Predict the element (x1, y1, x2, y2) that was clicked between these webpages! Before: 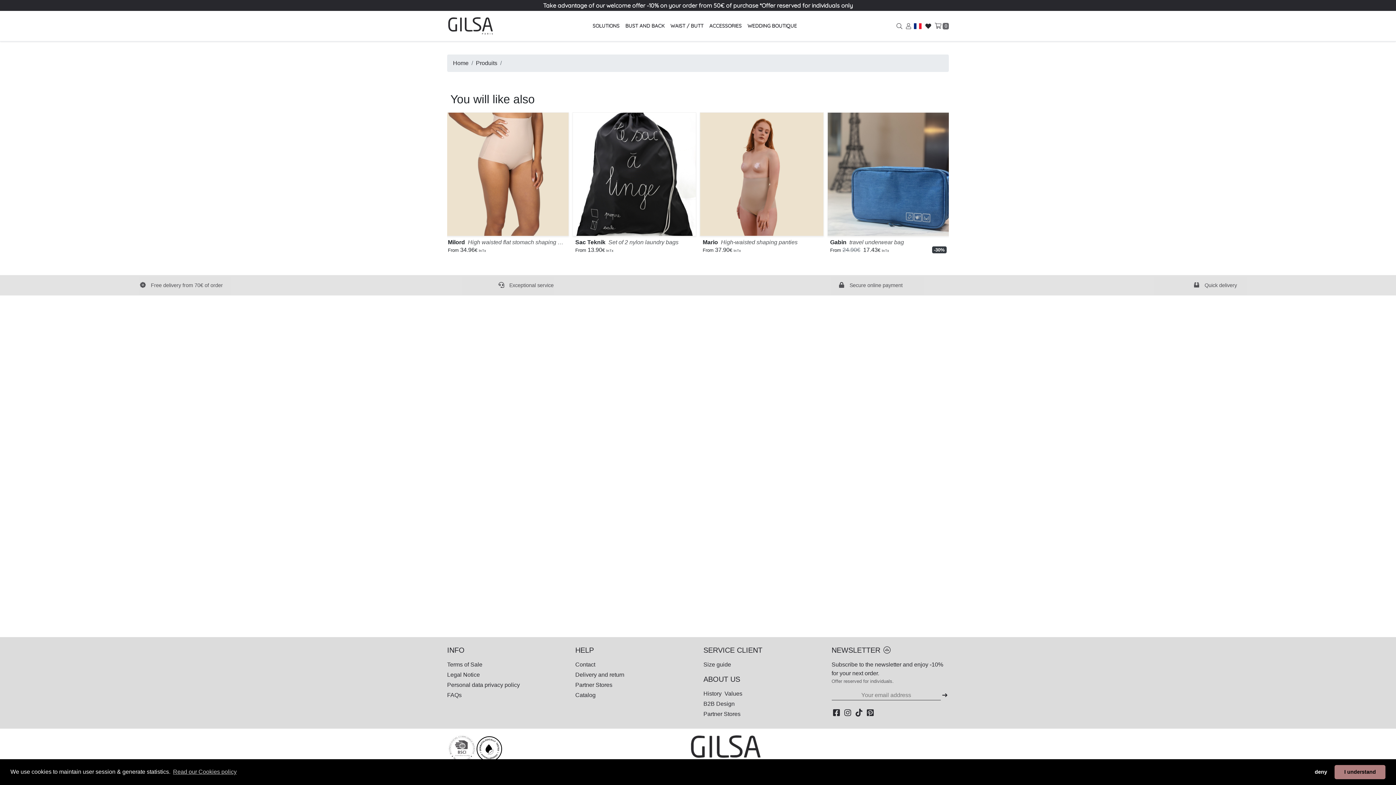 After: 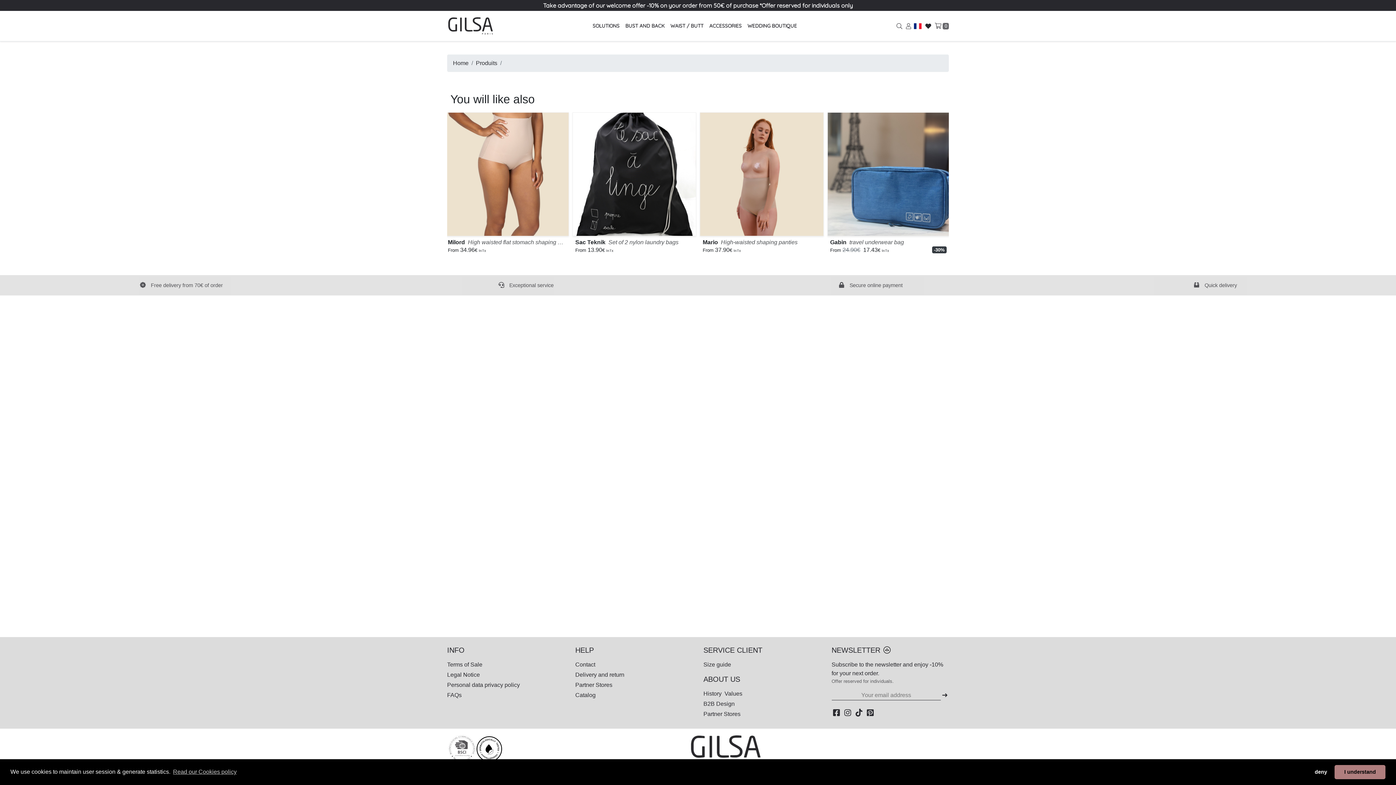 Action: bbox: (882, 646, 891, 654)